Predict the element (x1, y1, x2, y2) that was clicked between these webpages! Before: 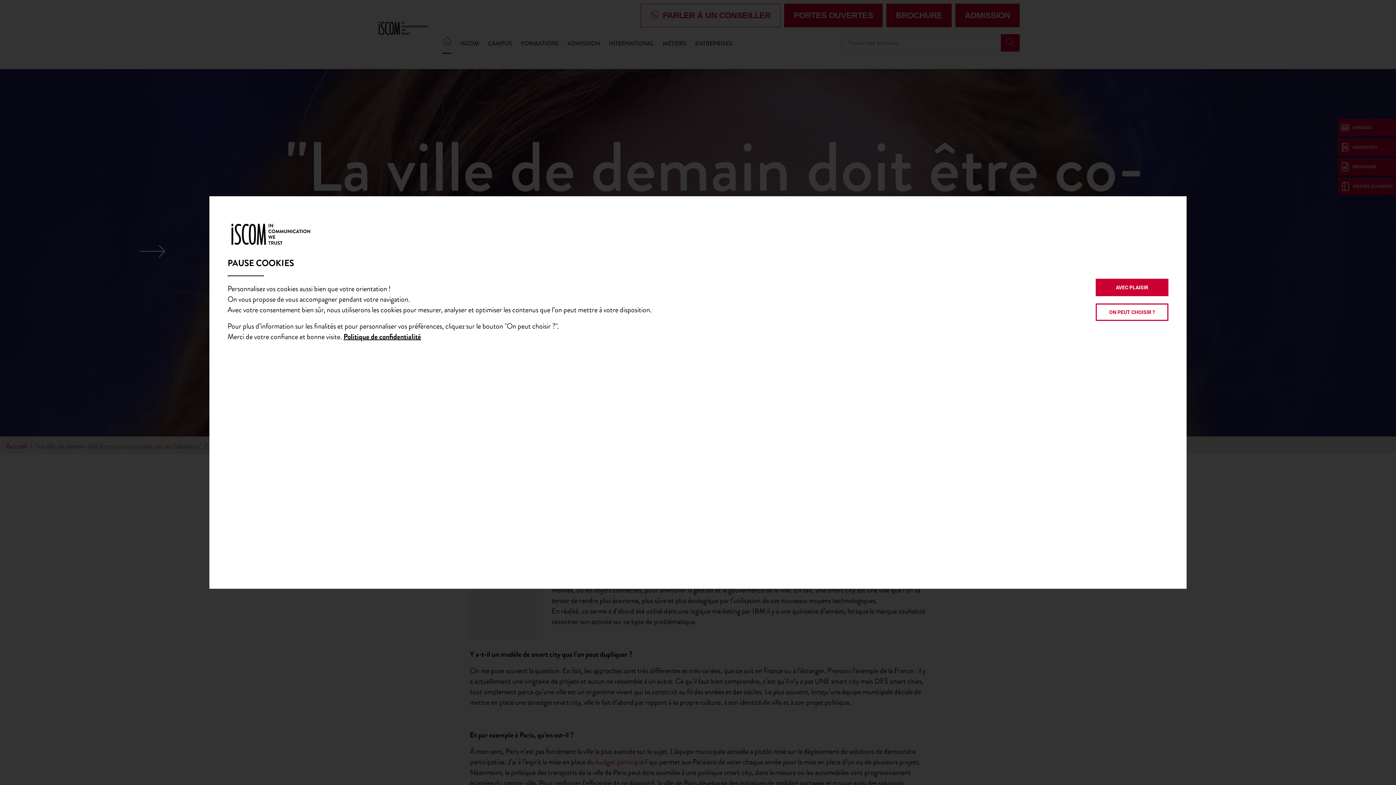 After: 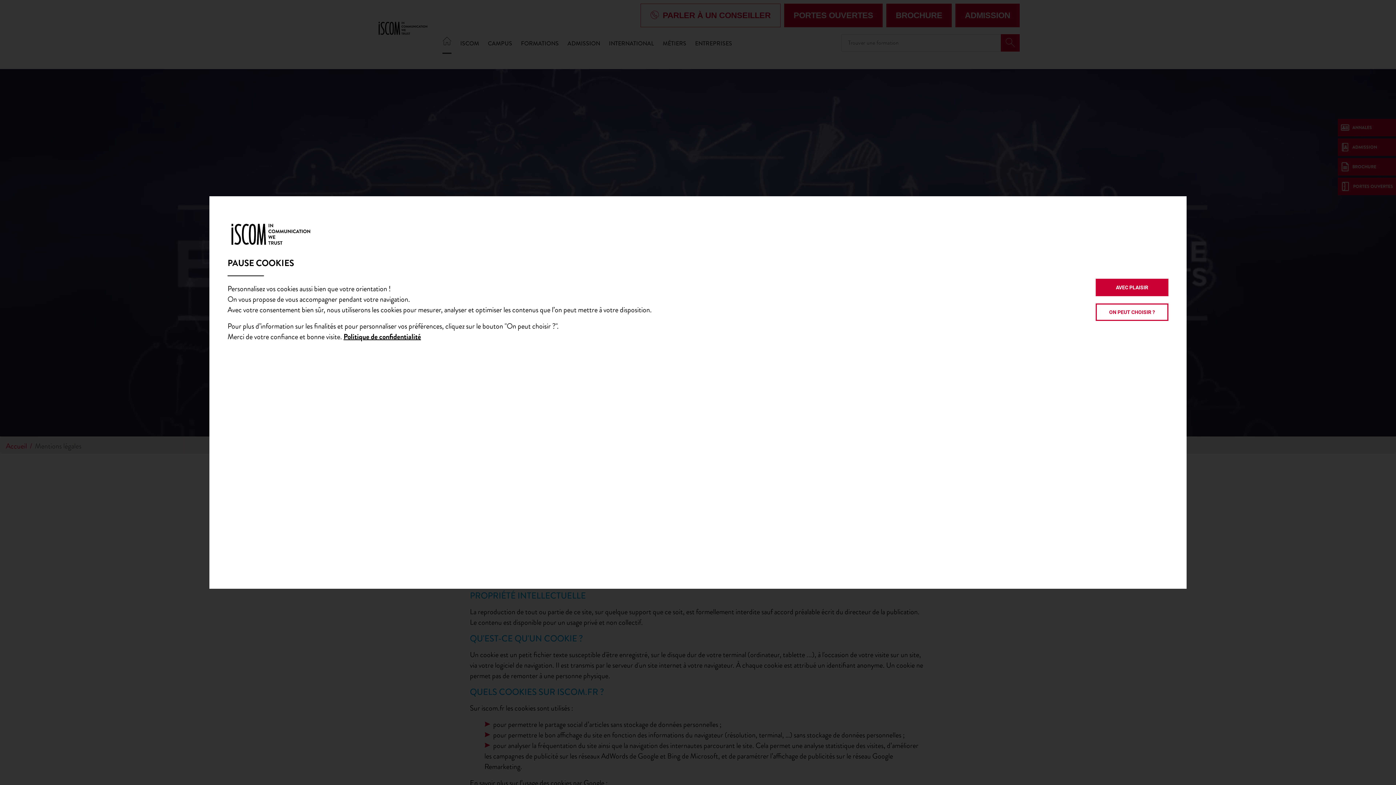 Action: bbox: (343, 331, 421, 342) label: Politique de confidentialité